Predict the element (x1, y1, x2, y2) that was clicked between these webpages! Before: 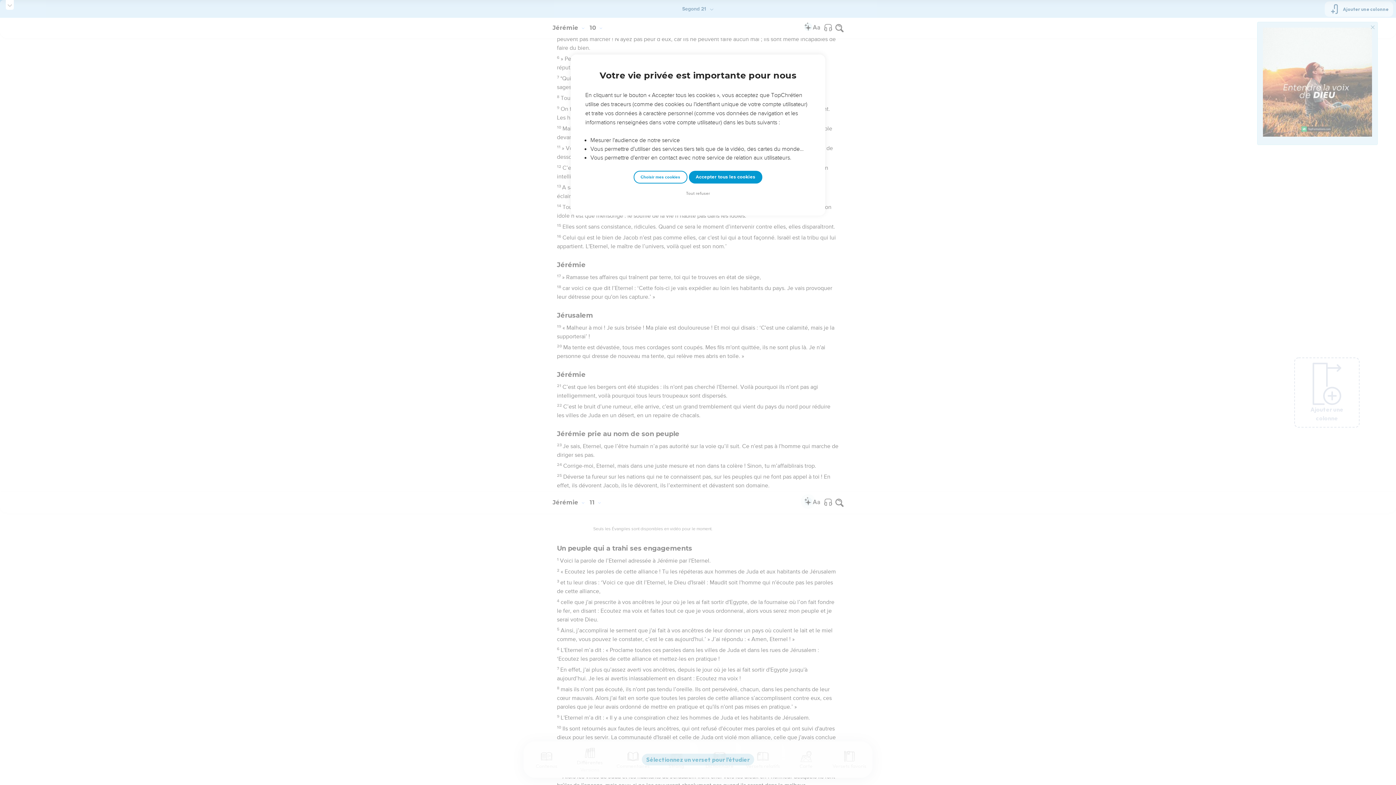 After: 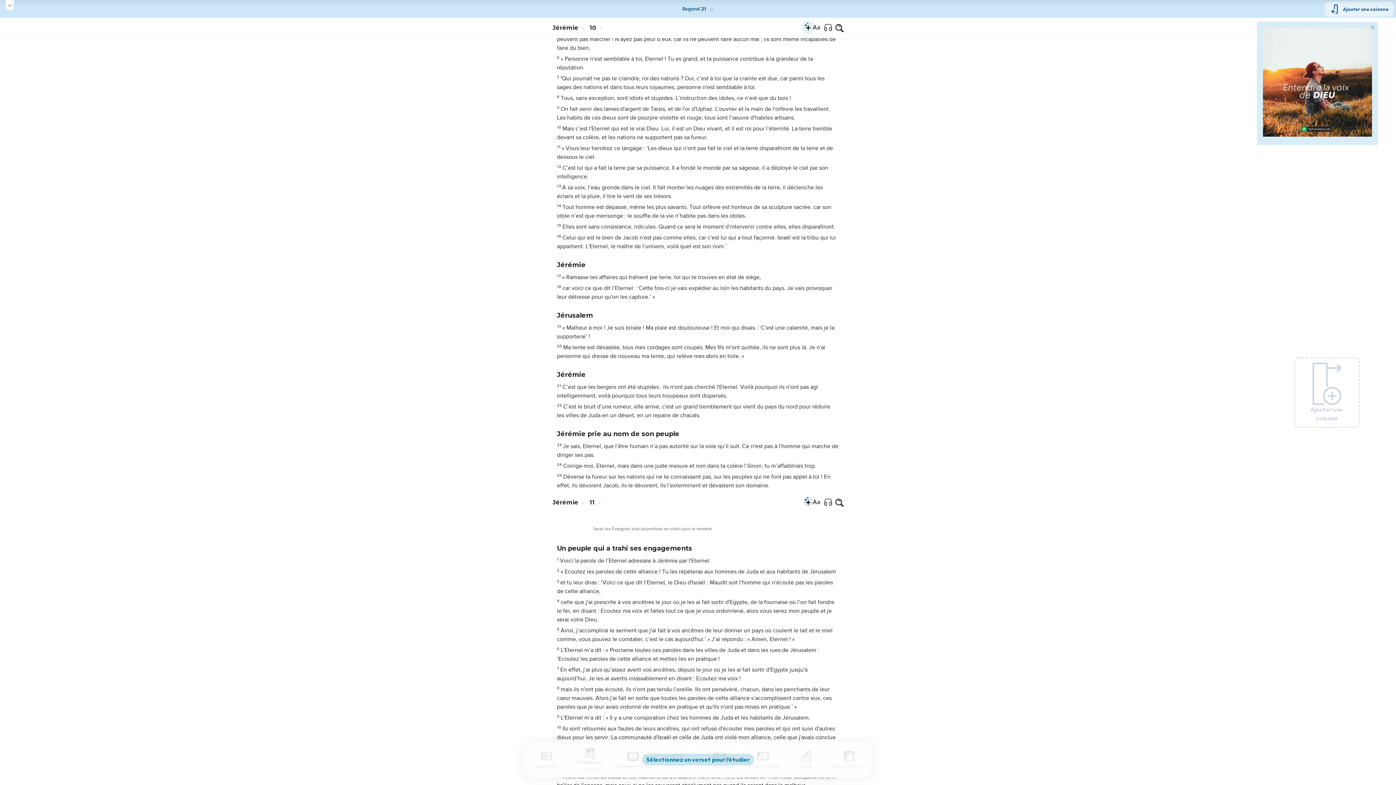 Action: label: Accepter tous les cookies bbox: (688, 170, 762, 183)